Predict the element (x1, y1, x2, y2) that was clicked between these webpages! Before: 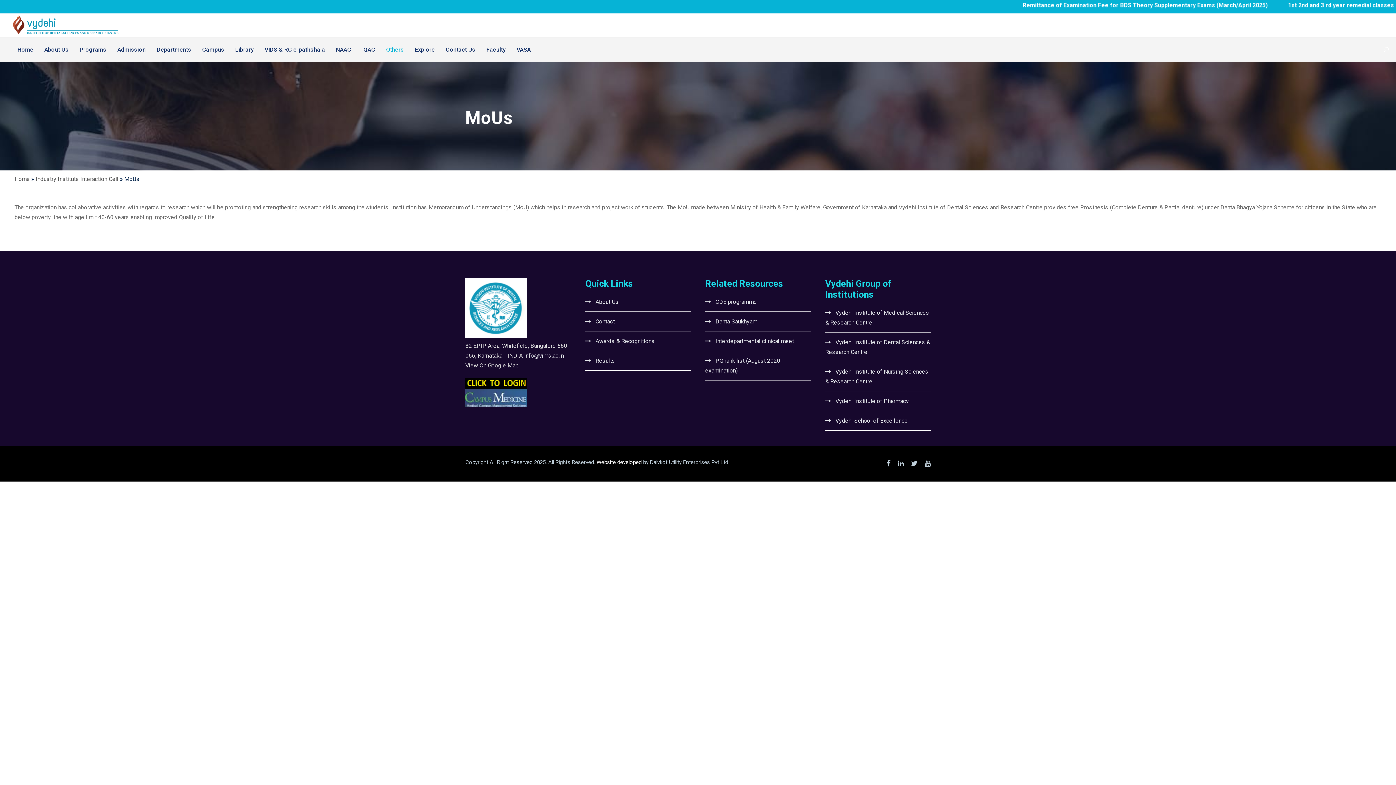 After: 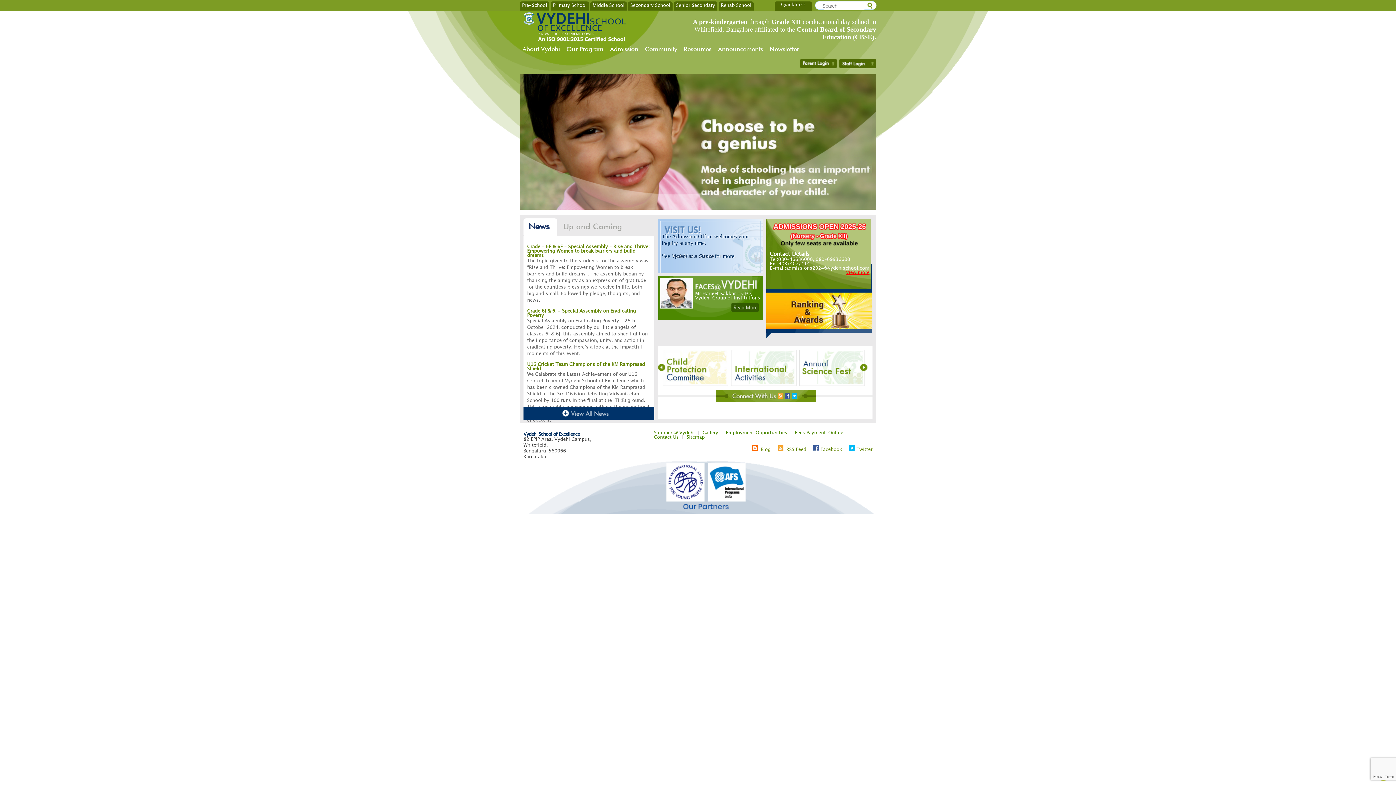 Action: bbox: (825, 415, 908, 425) label: Vydehi School of Excellence